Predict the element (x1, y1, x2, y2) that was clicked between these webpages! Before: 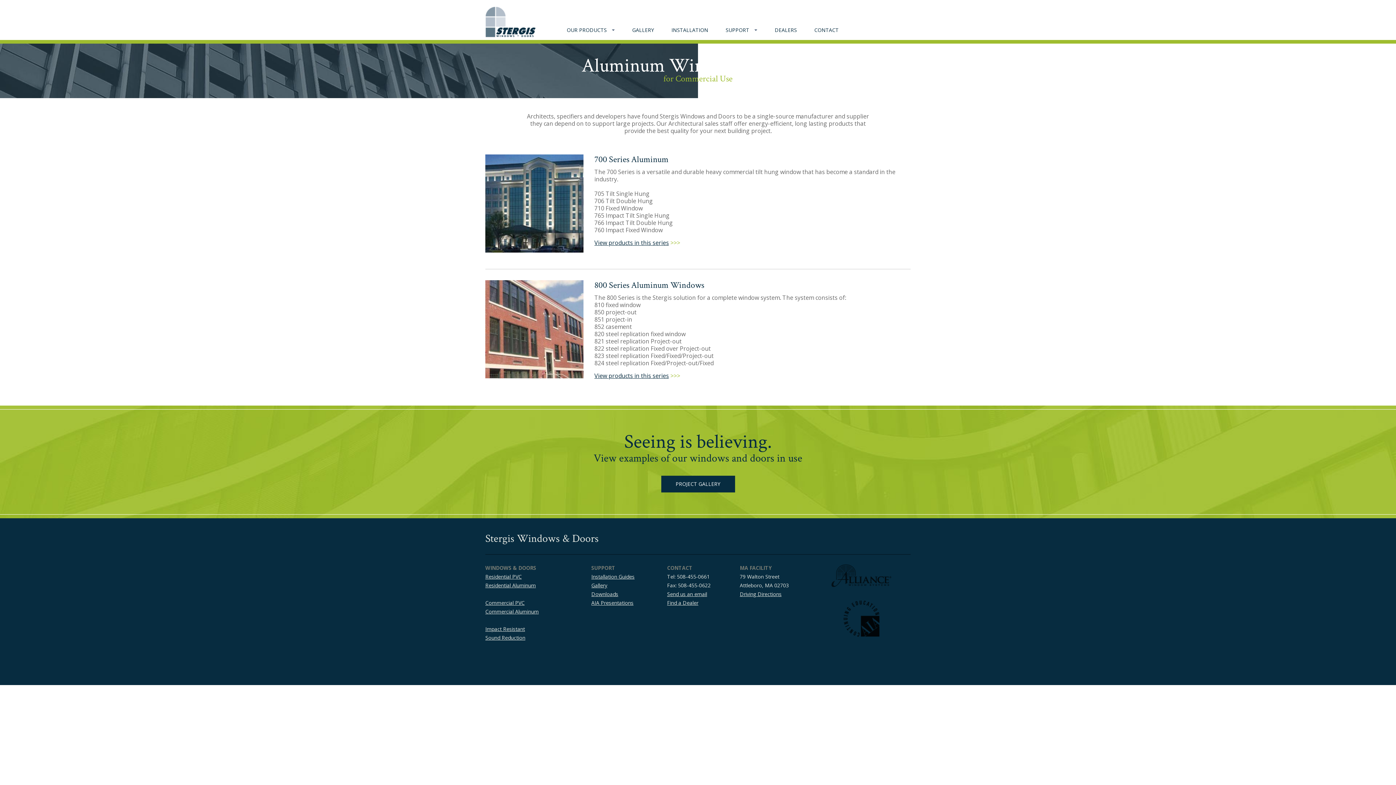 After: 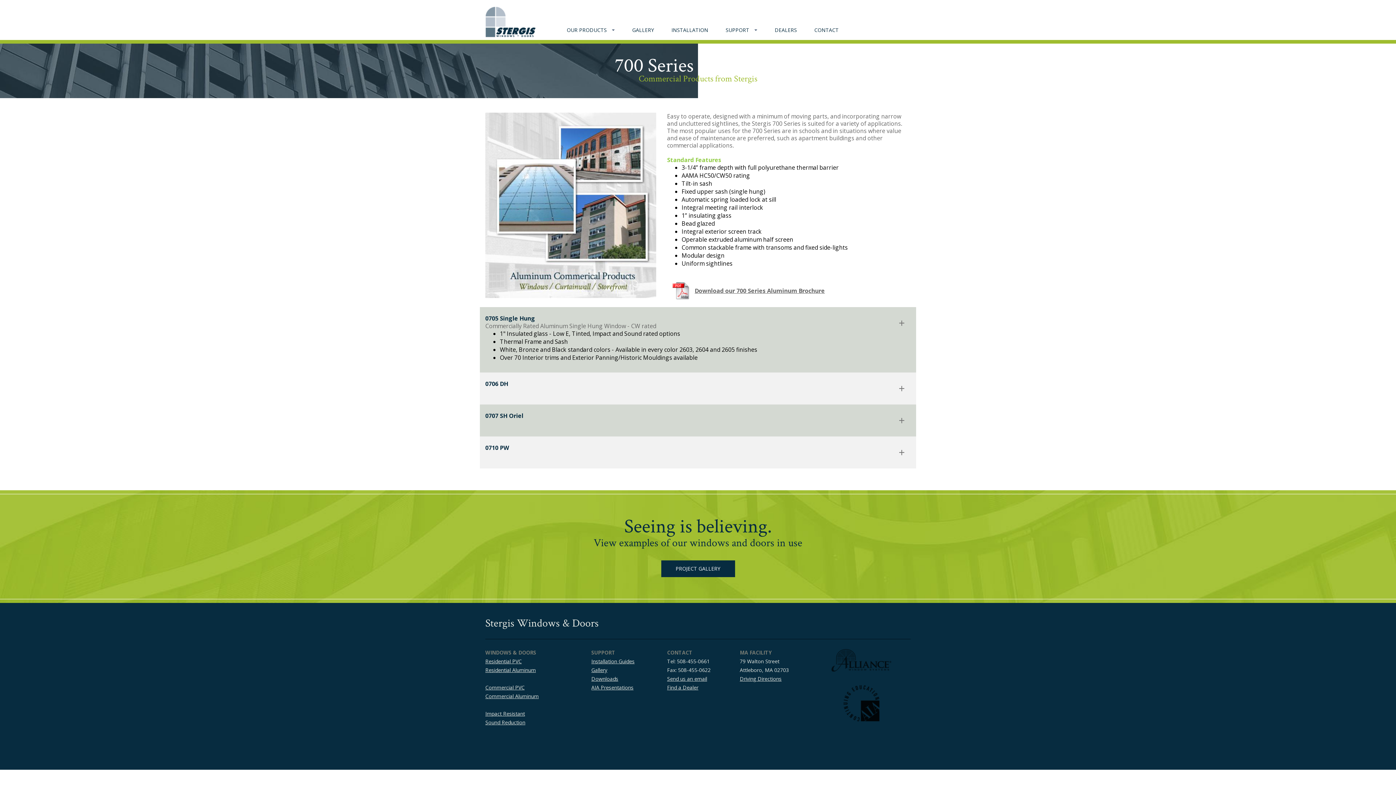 Action: bbox: (485, 154, 583, 252)